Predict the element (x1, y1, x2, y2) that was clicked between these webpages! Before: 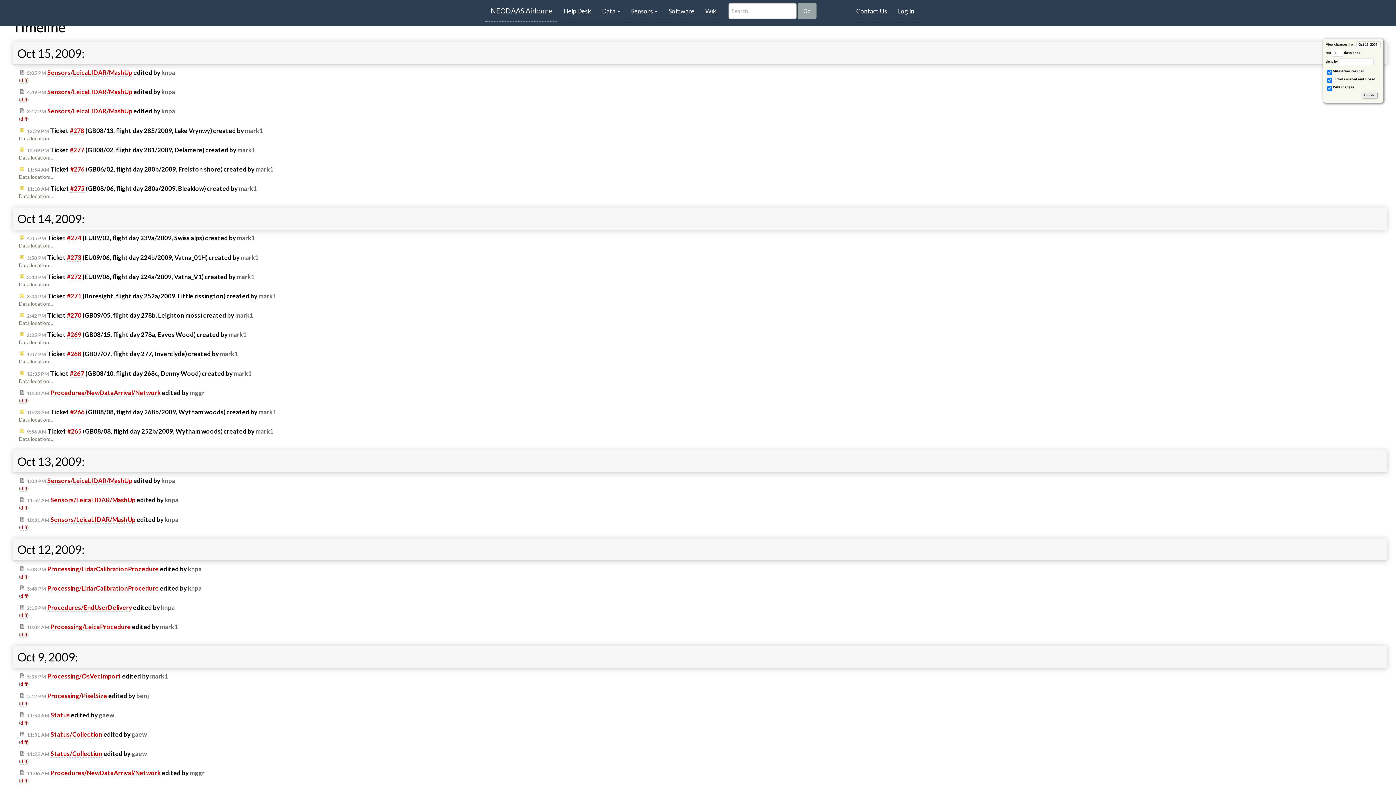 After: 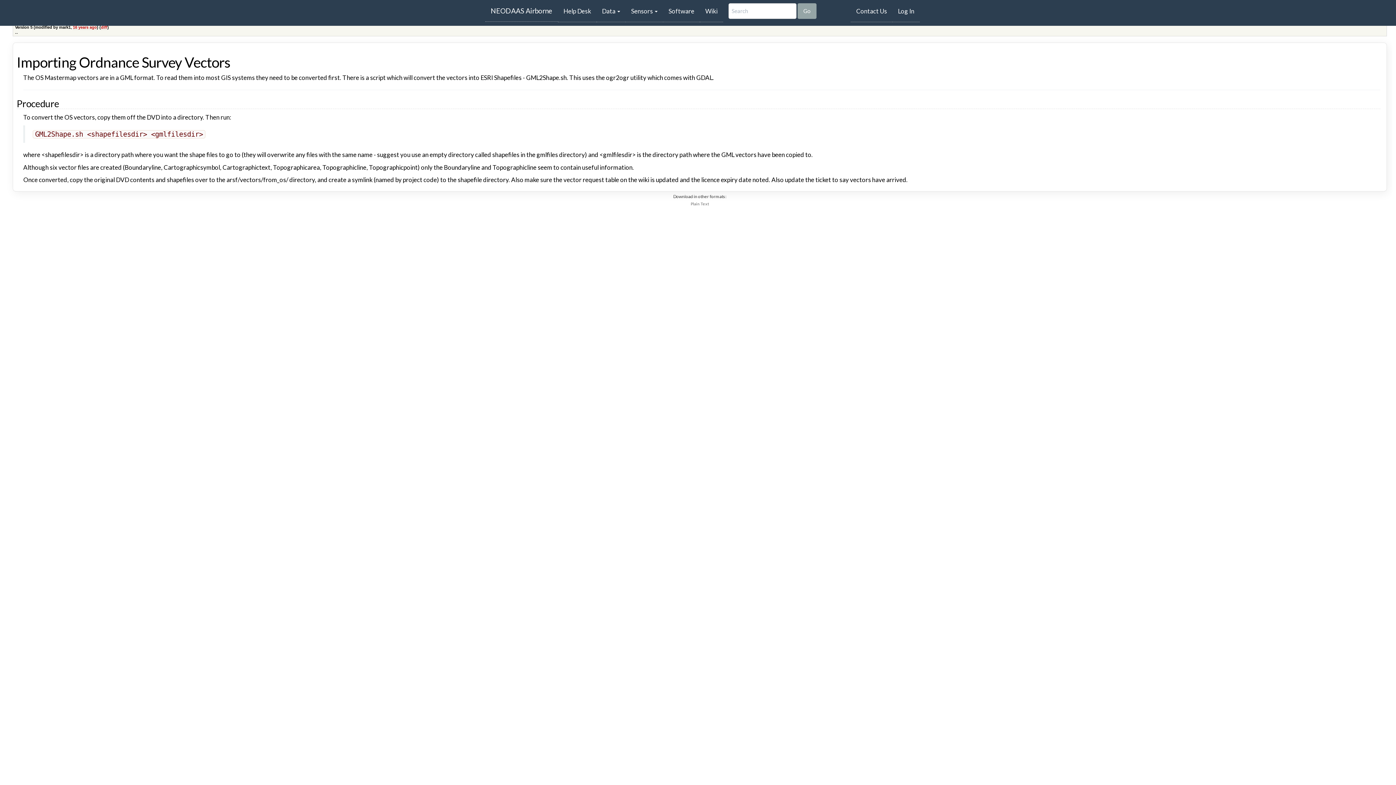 Action: label: 5:35 PM Processing/OsVecImport edited by mark1 bbox: (18, 672, 169, 681)